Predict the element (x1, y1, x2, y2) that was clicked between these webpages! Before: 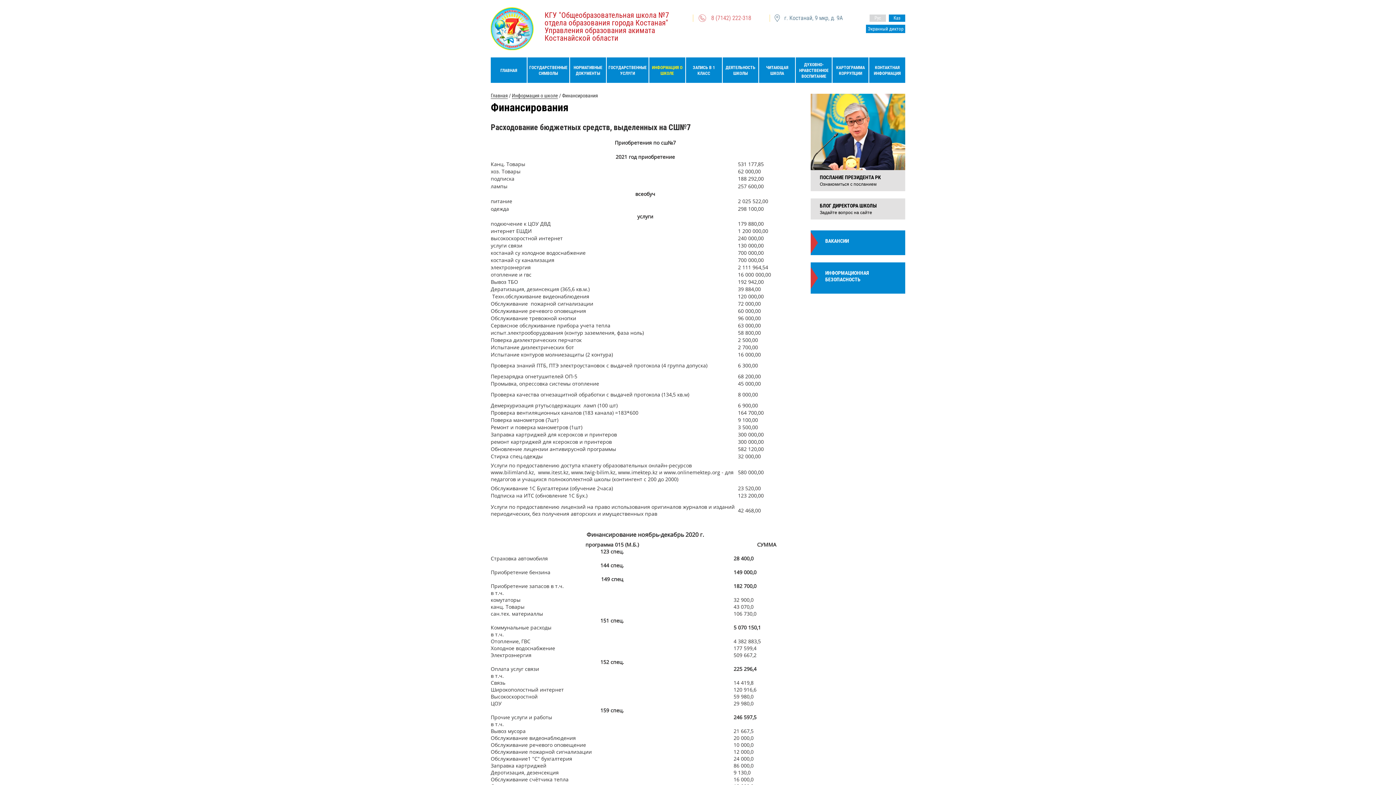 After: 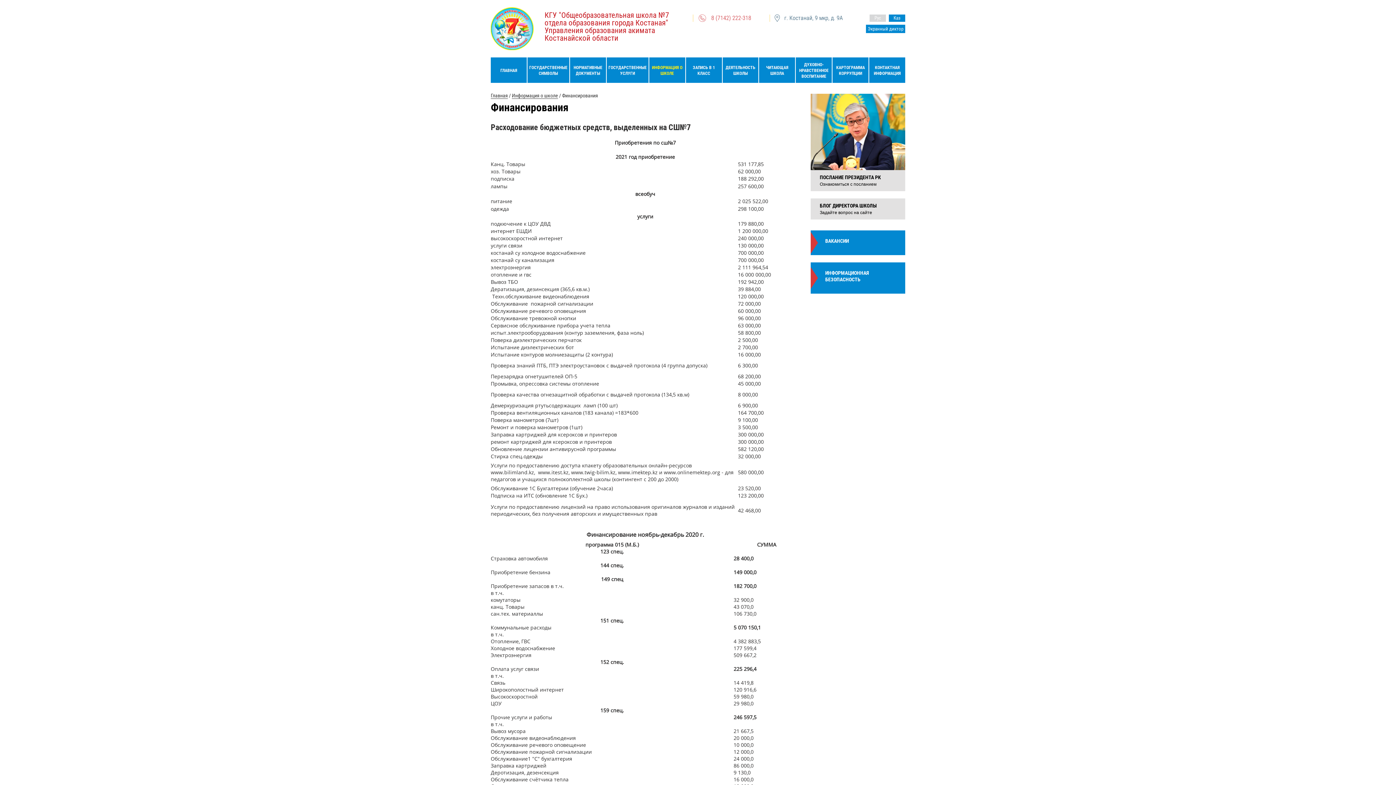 Action: label: Экранный диктор bbox: (866, 24, 905, 33)